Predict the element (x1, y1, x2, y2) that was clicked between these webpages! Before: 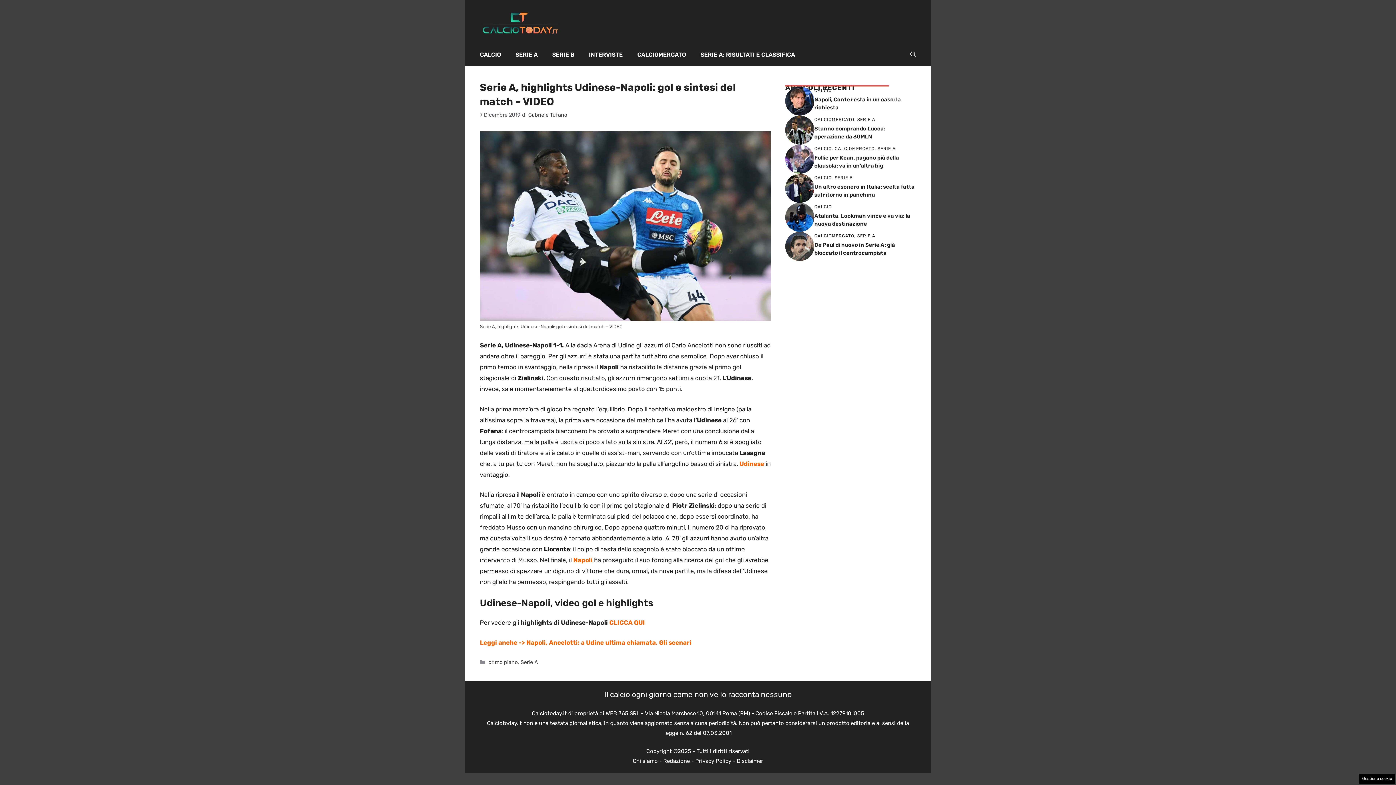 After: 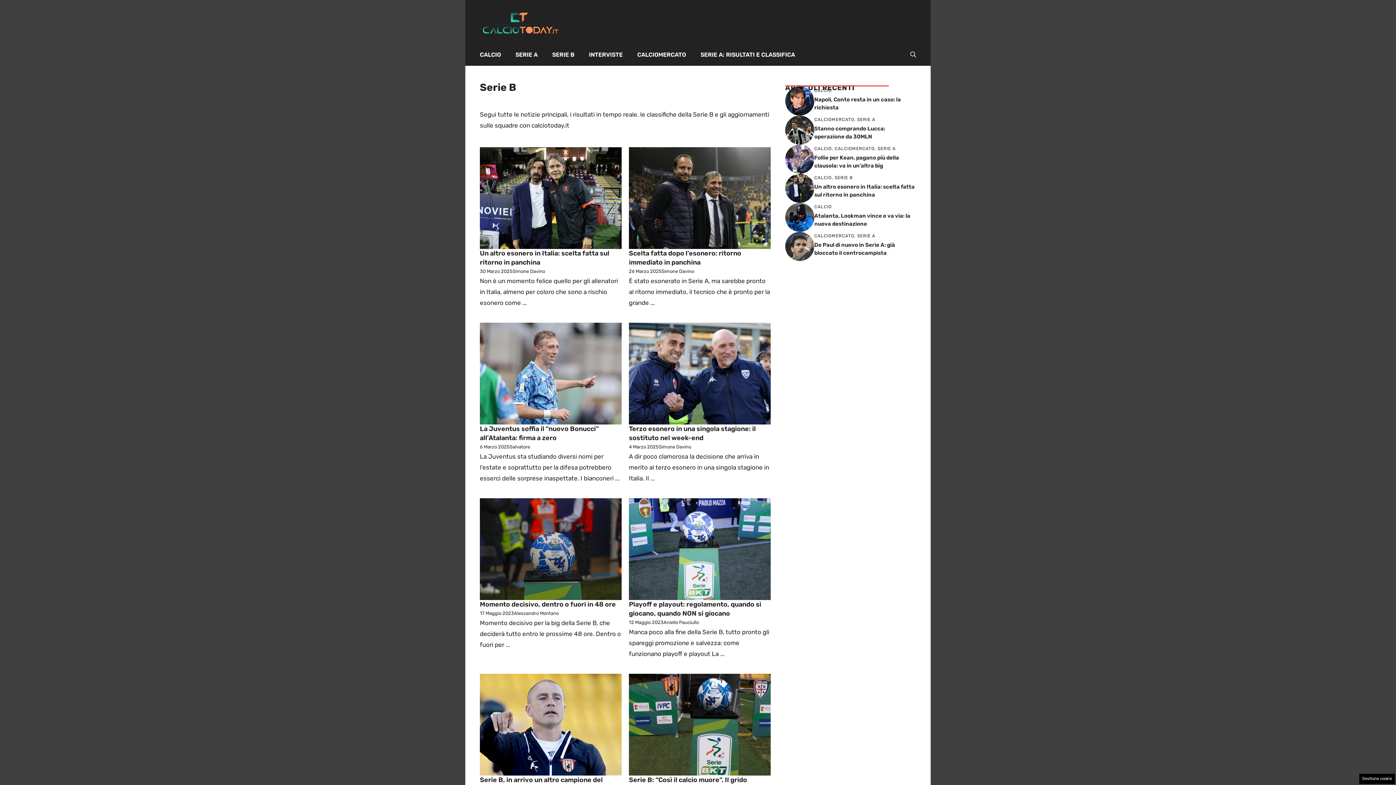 Action: bbox: (545, 43, 581, 65) label: SERIE B